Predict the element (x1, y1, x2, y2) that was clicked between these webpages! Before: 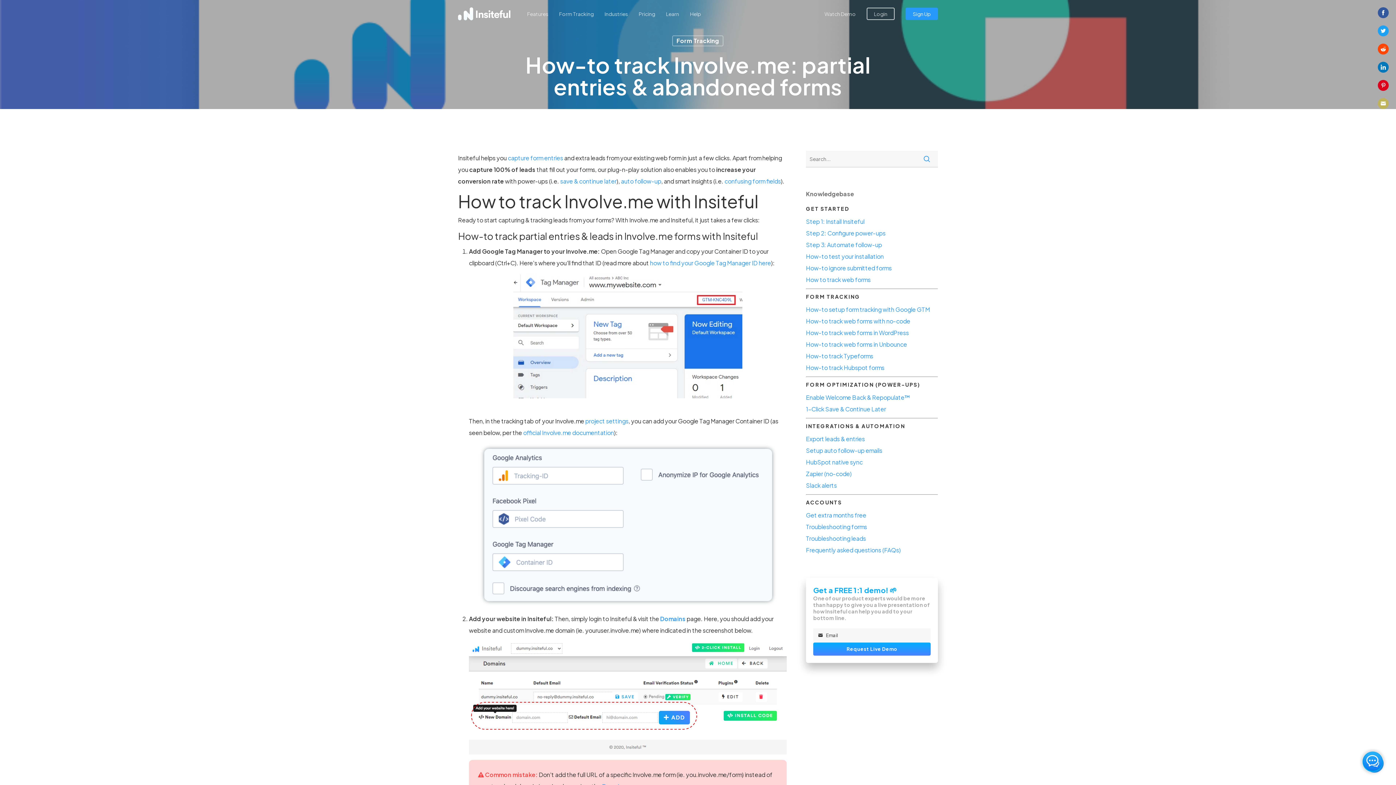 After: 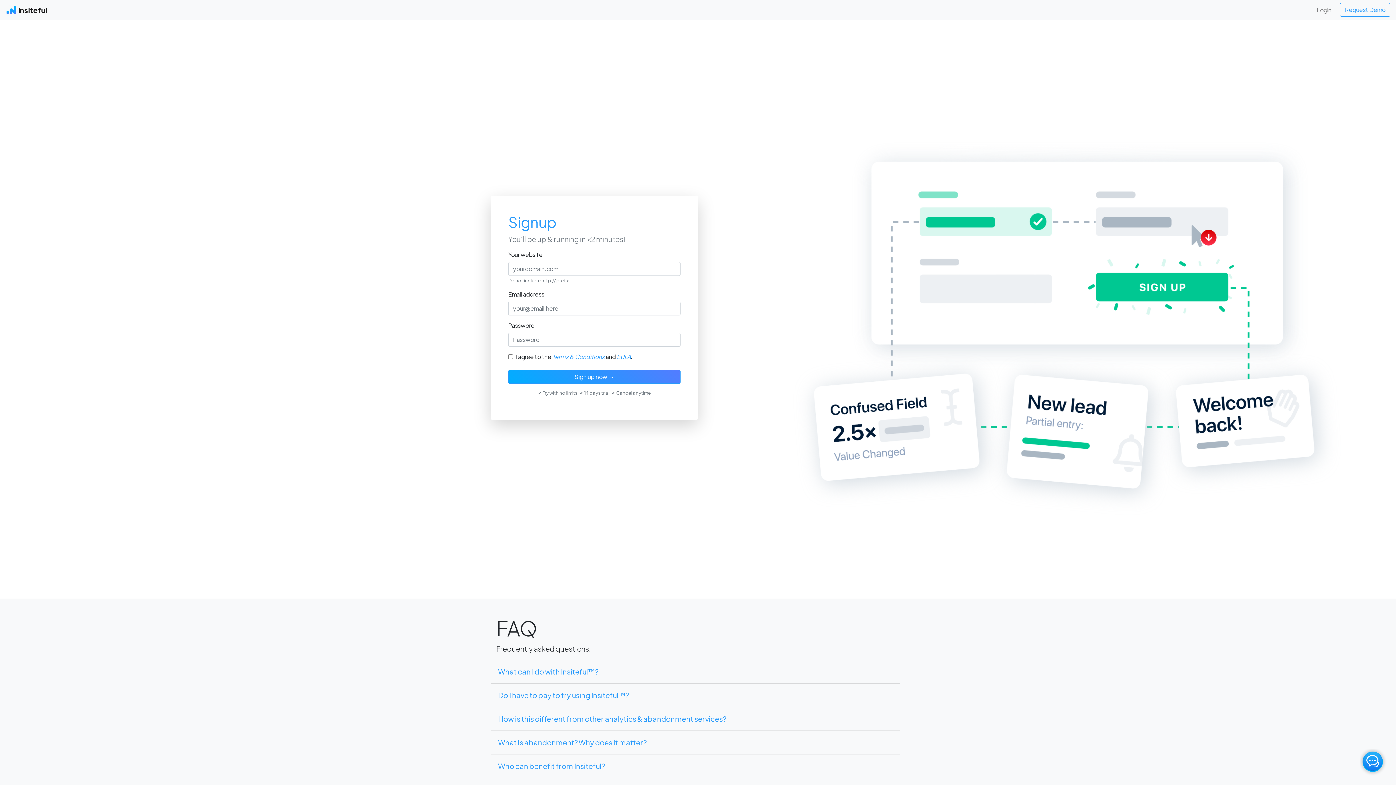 Action: label: Sign Up bbox: (905, 11, 938, 16)